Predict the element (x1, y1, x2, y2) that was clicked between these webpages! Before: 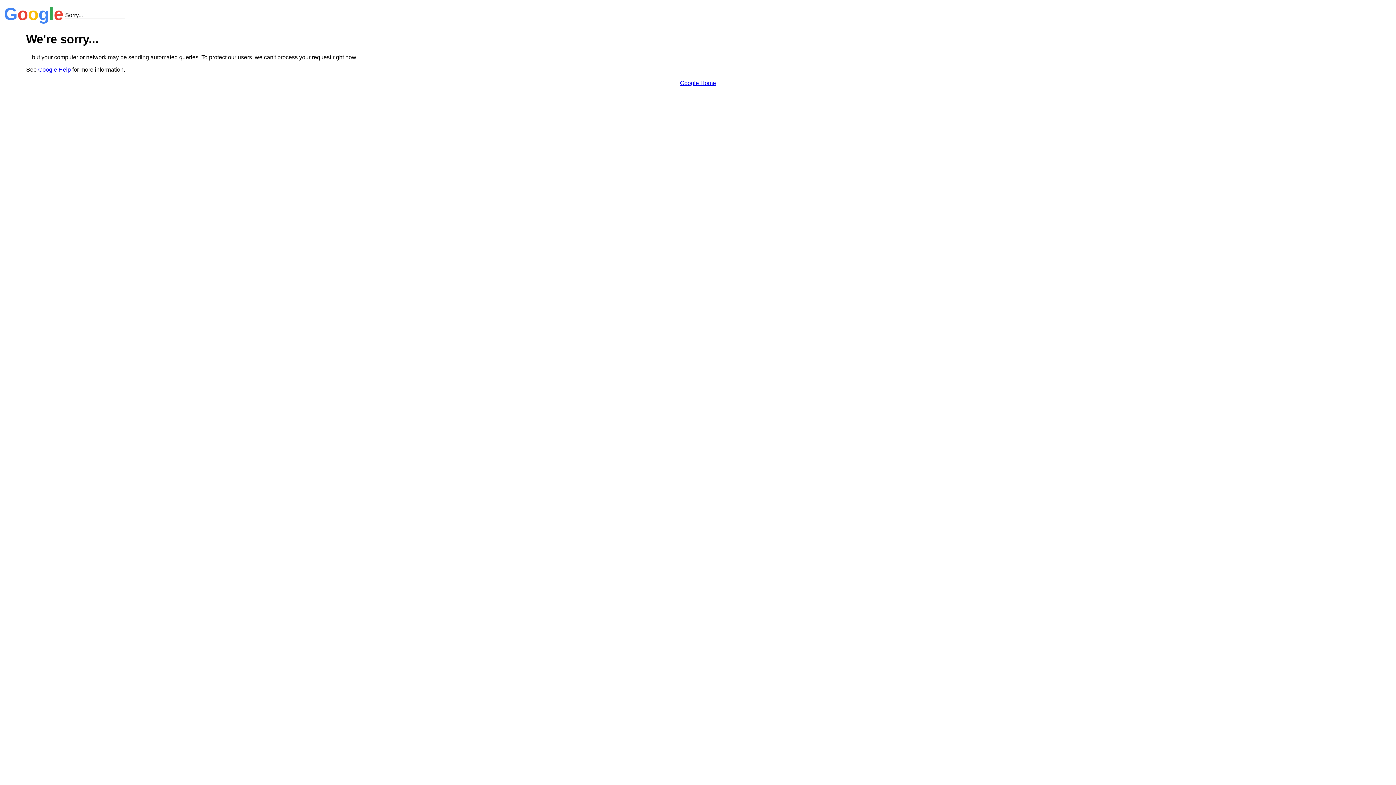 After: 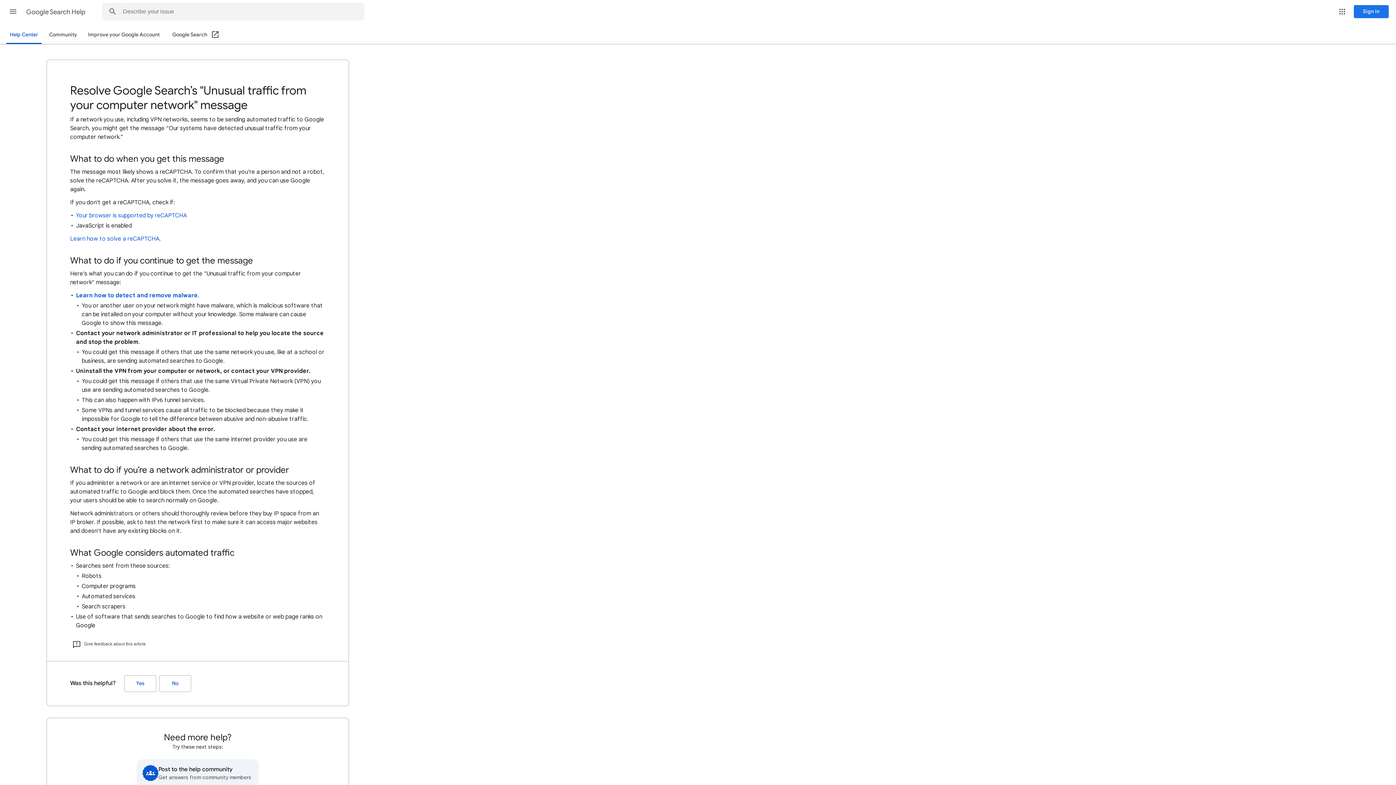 Action: bbox: (38, 66, 70, 72) label: Google Help